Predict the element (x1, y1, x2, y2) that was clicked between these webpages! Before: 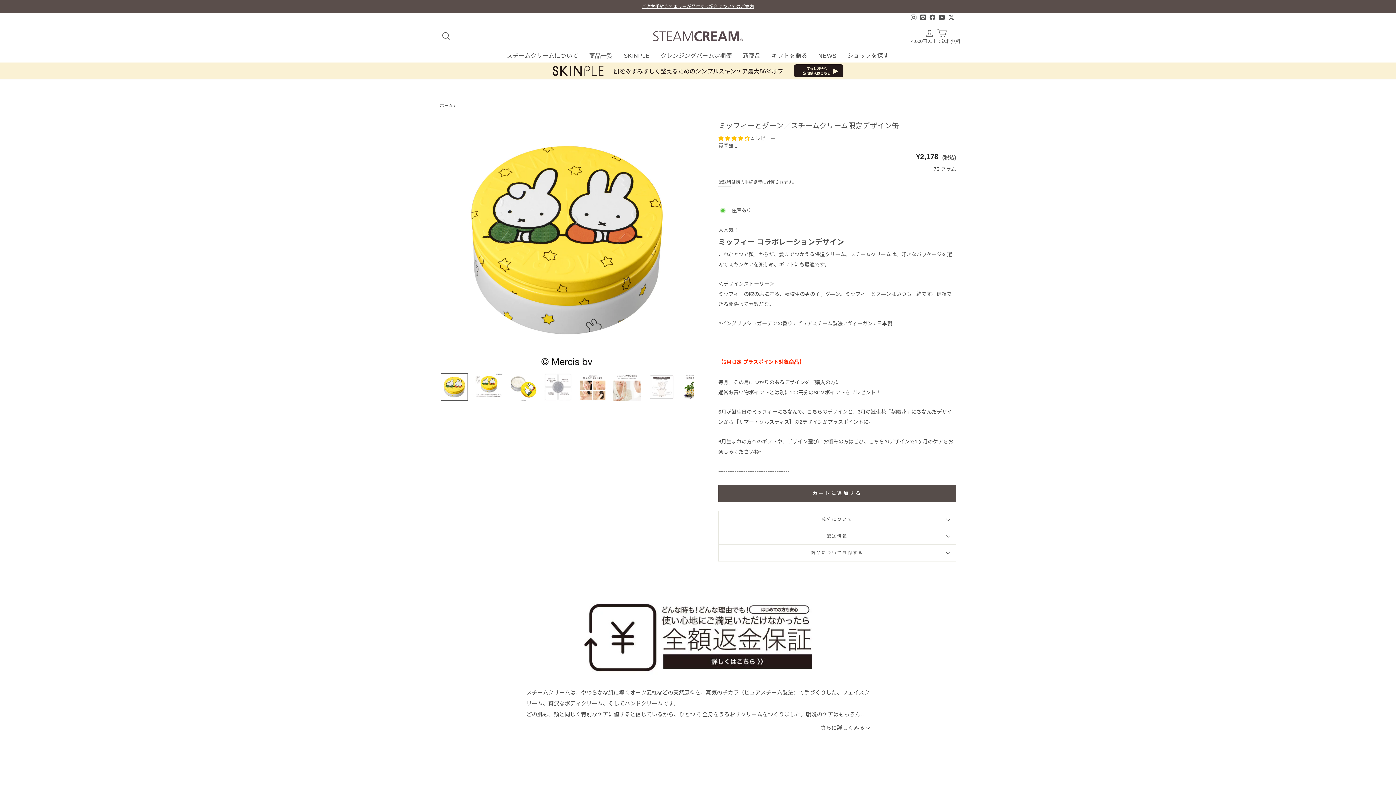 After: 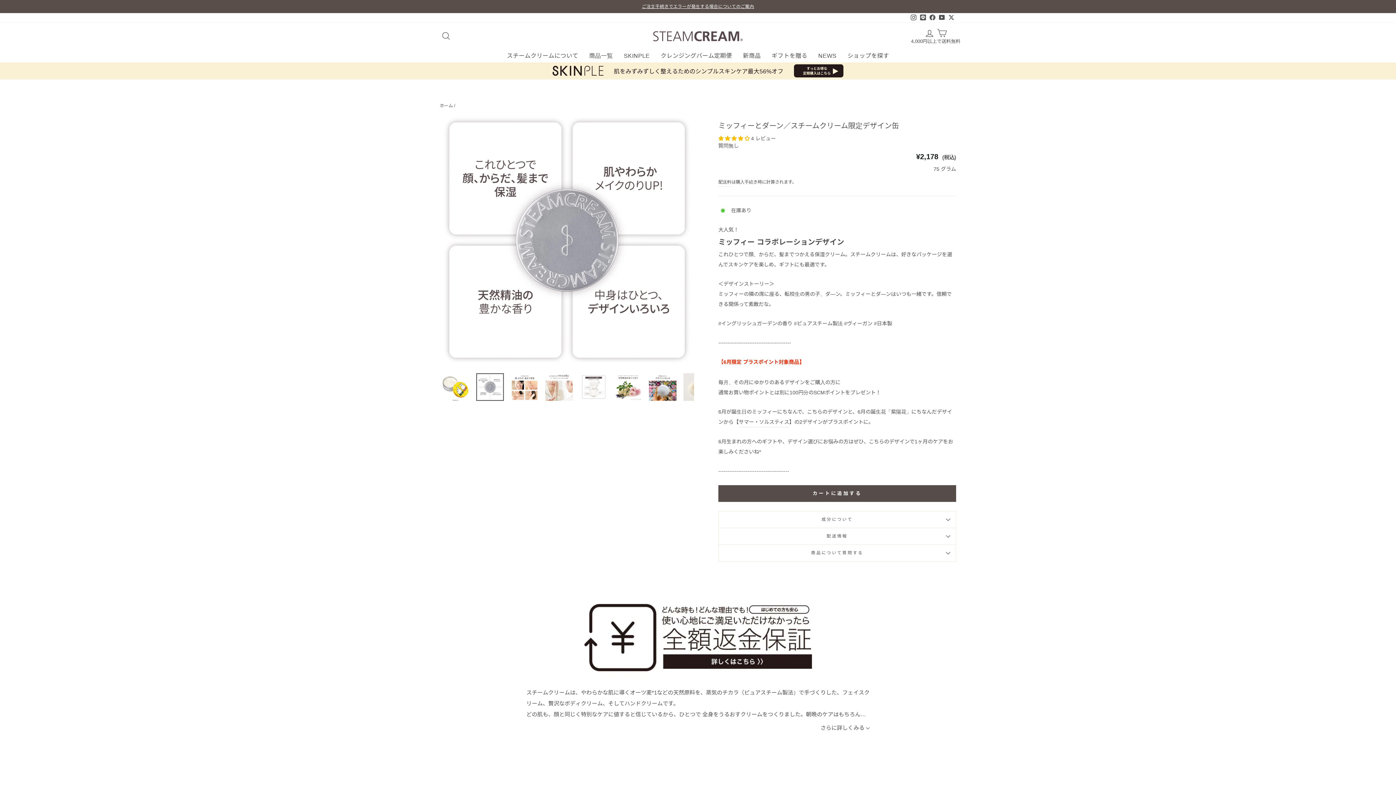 Action: bbox: (544, 373, 572, 401)